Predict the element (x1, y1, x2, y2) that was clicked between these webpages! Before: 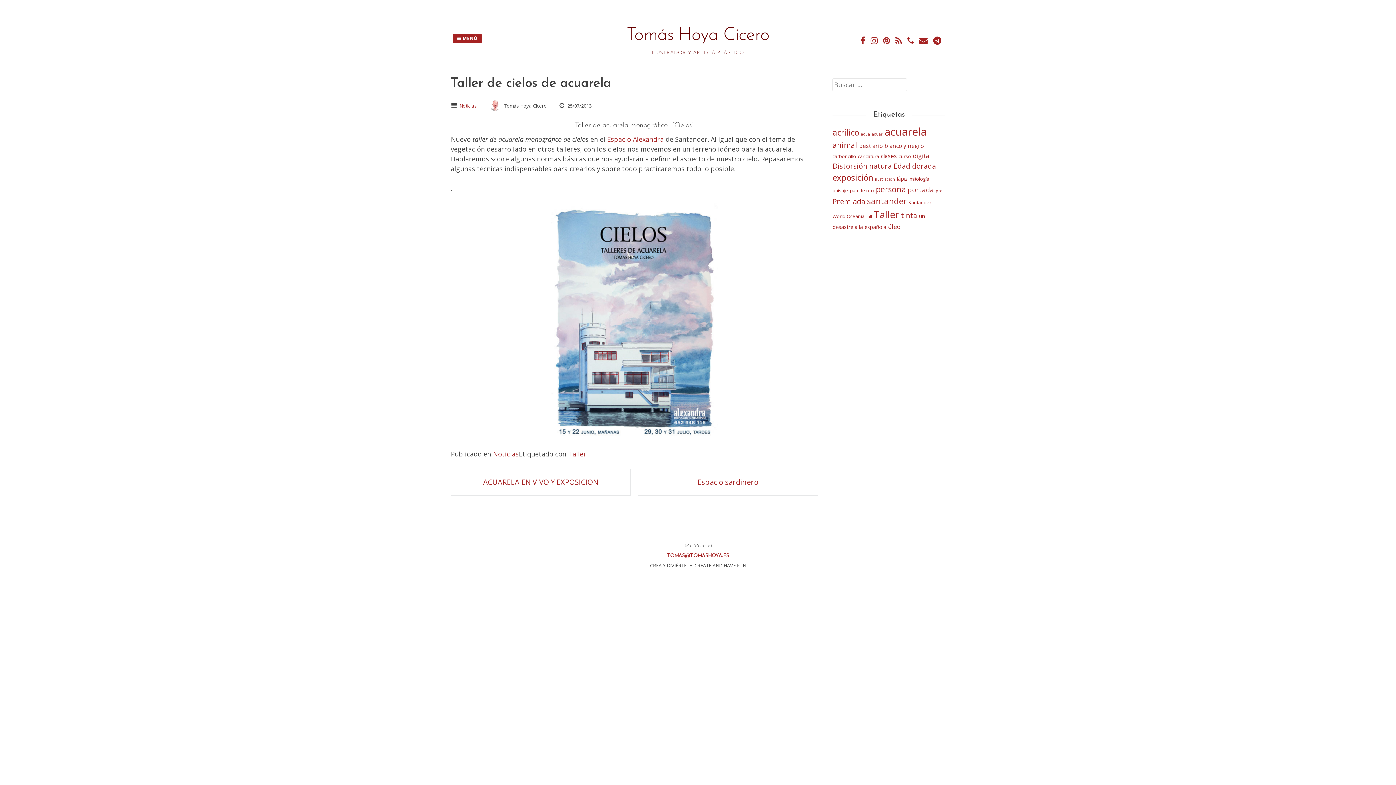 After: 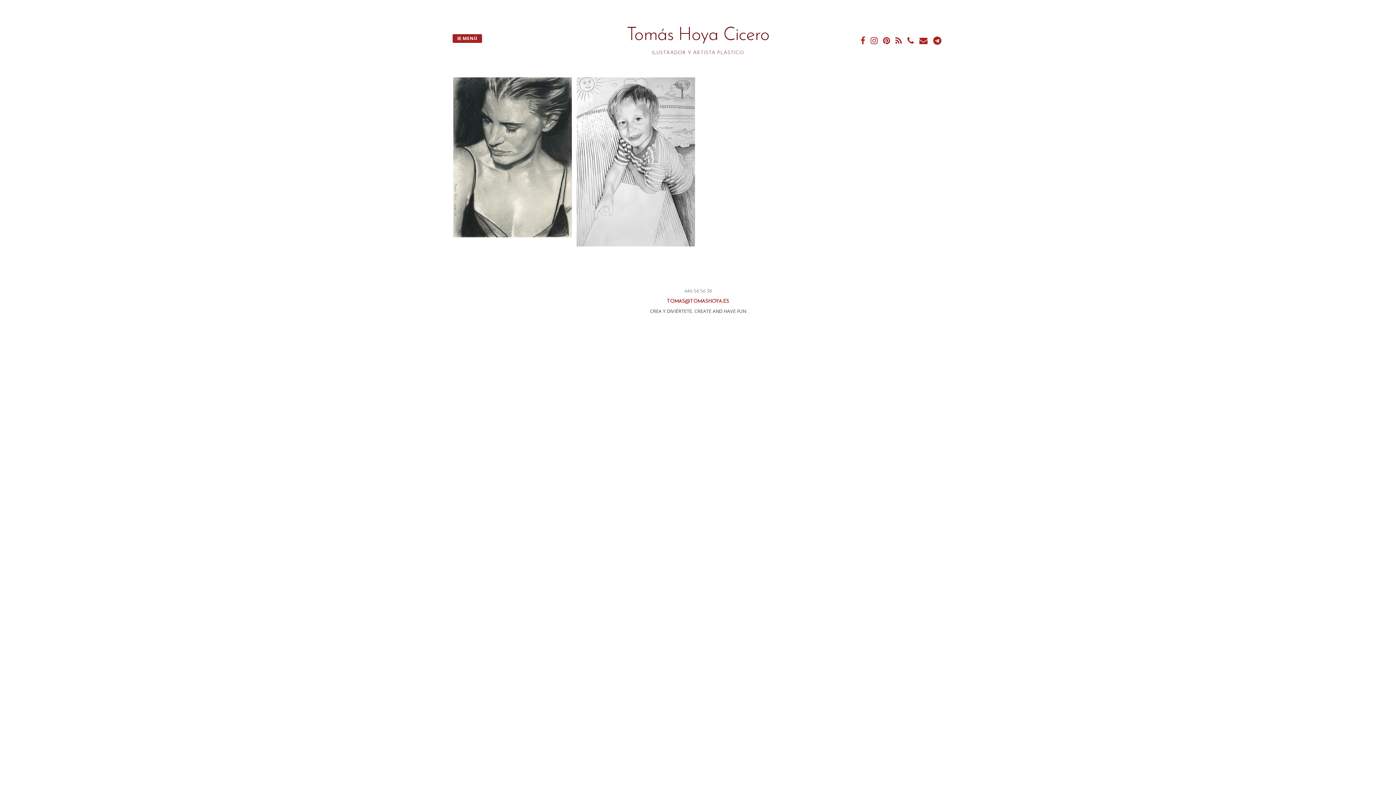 Action: label: carboncillo (2 elementos) bbox: (832, 153, 856, 159)